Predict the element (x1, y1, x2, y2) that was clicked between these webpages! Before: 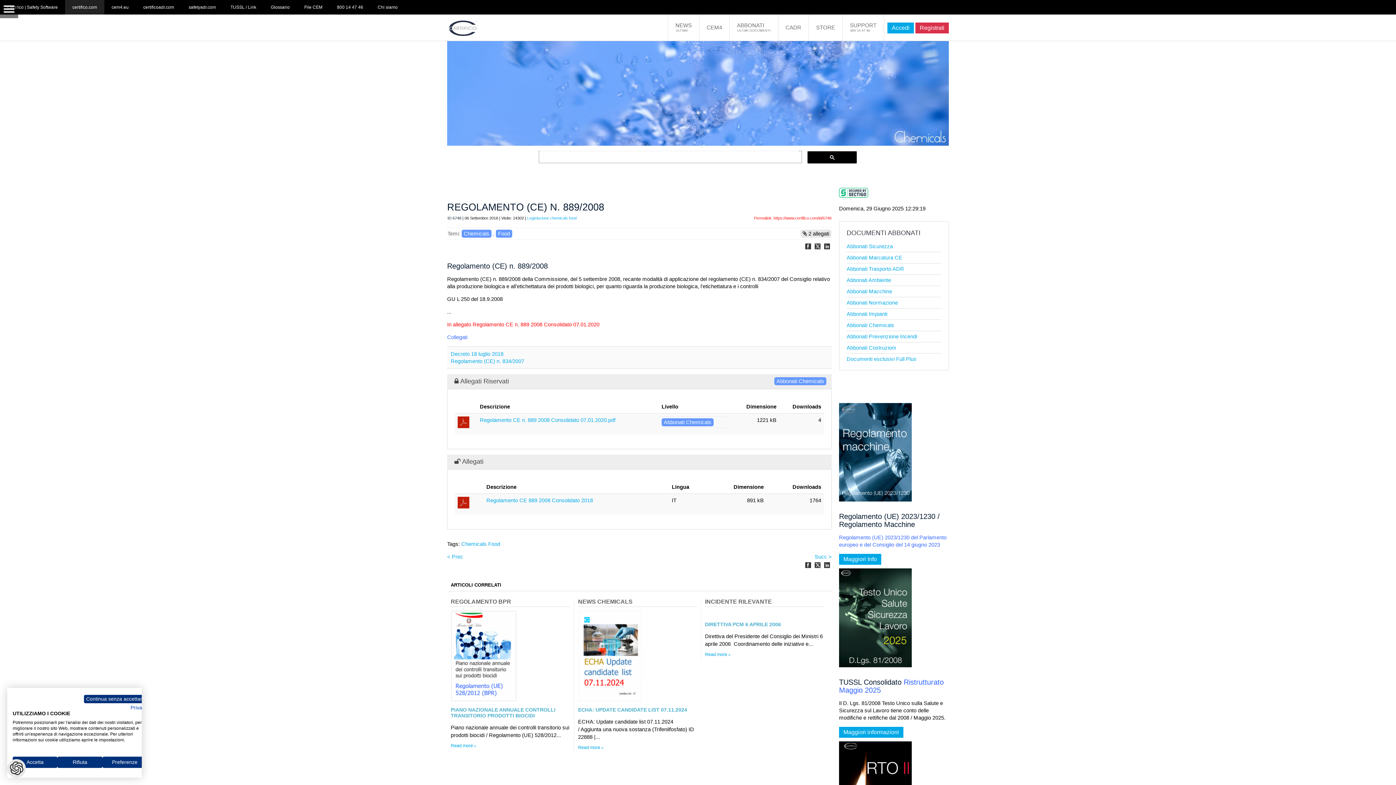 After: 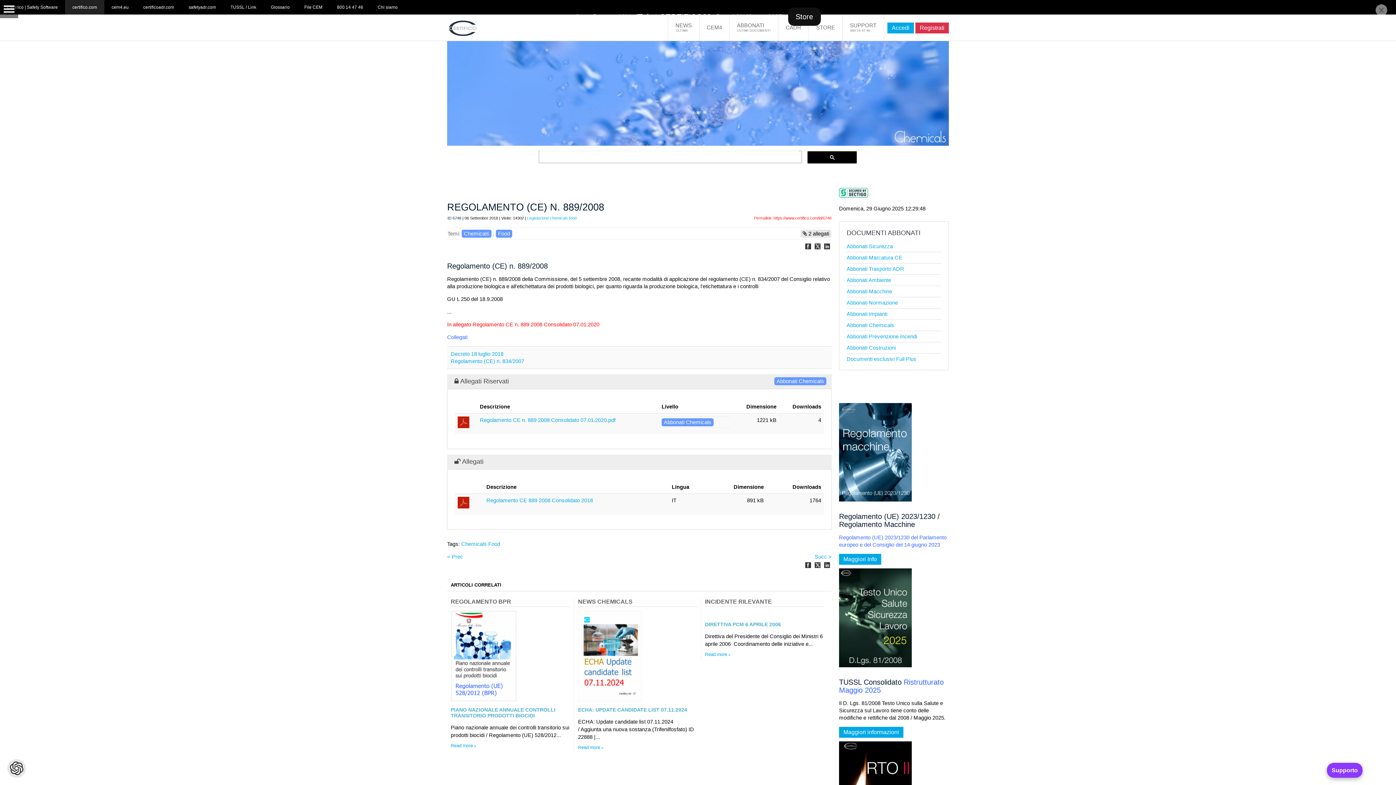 Action: label: Negare tutti i cookies bbox: (57, 757, 102, 768)